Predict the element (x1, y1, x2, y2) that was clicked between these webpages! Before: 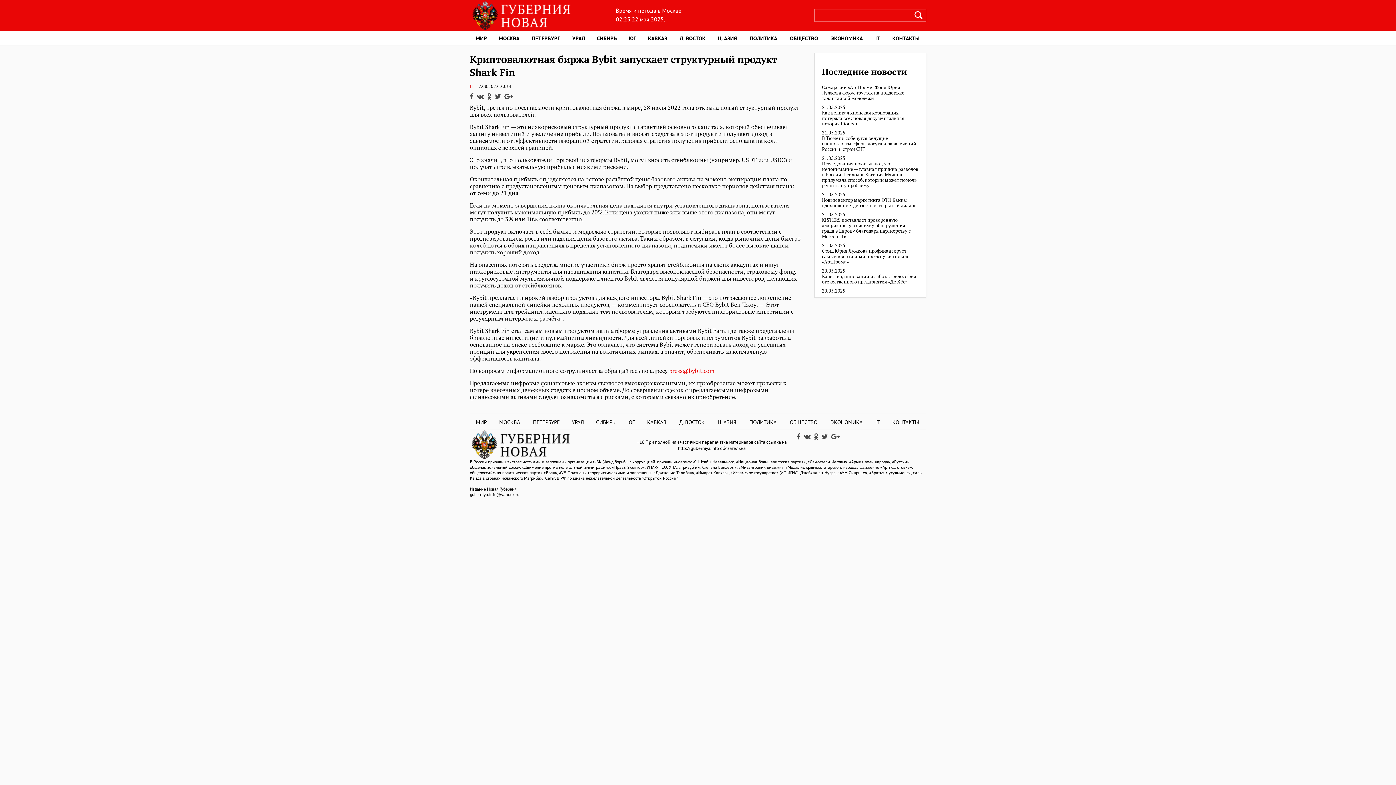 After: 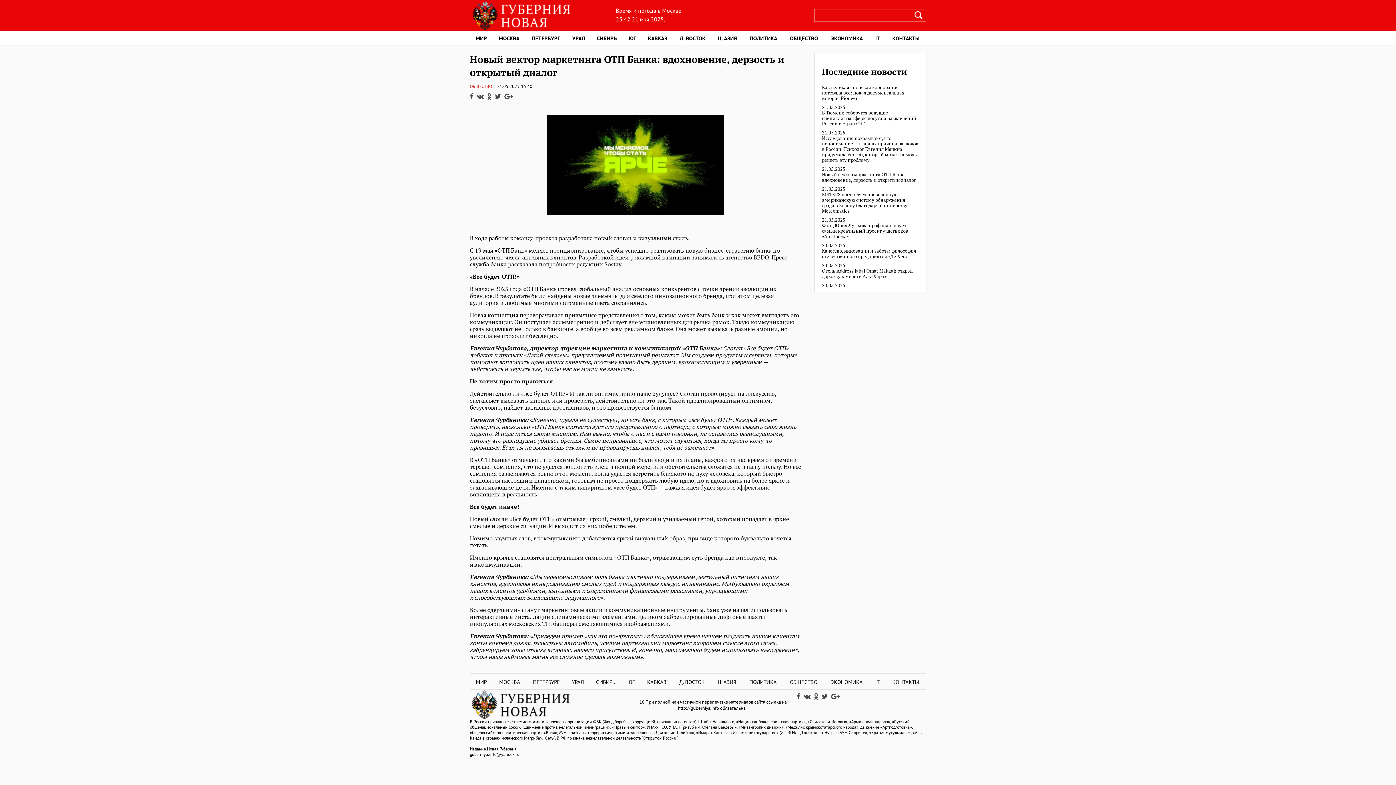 Action: label: Новый вектор маркетинга ОТП Банка: вдохновение, дерзость и открытый диалог bbox: (822, 197, 918, 208)